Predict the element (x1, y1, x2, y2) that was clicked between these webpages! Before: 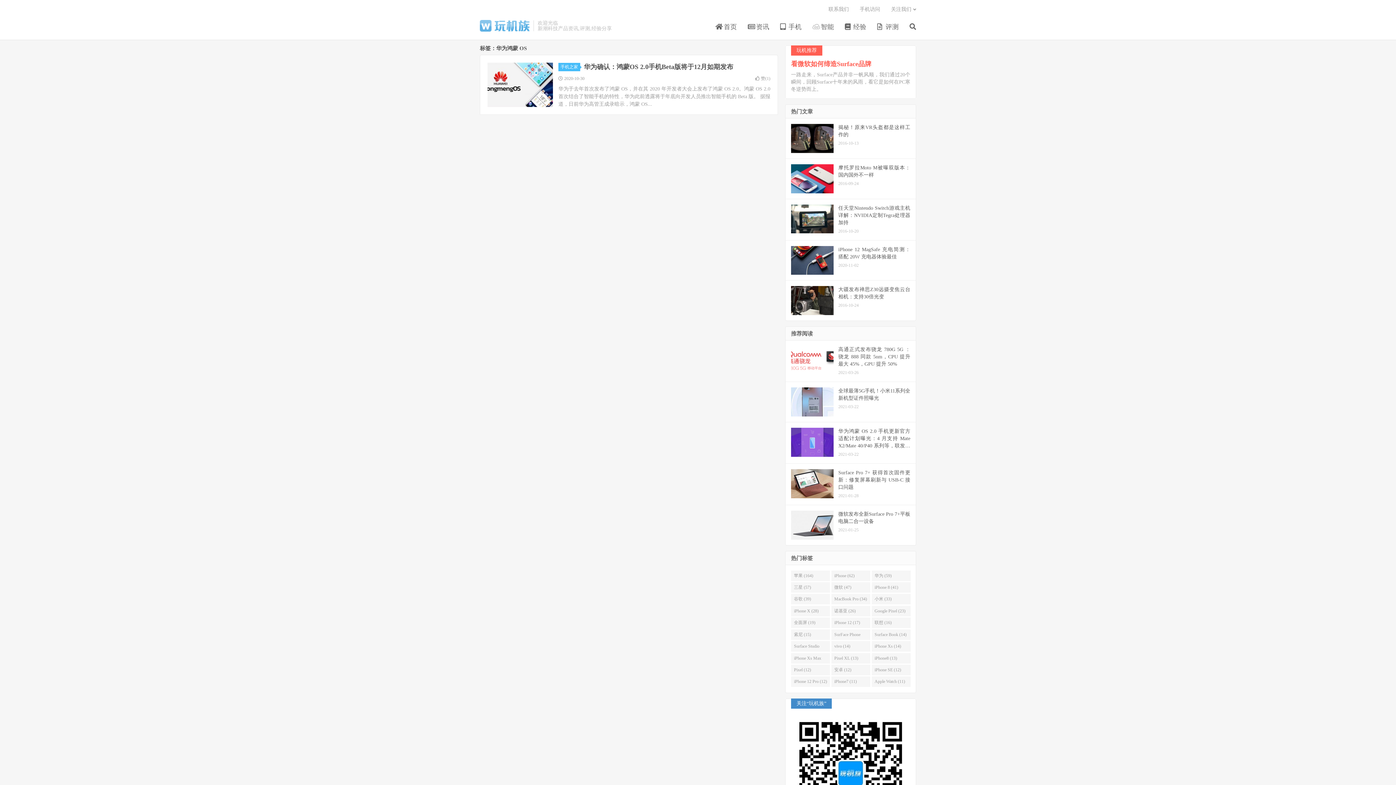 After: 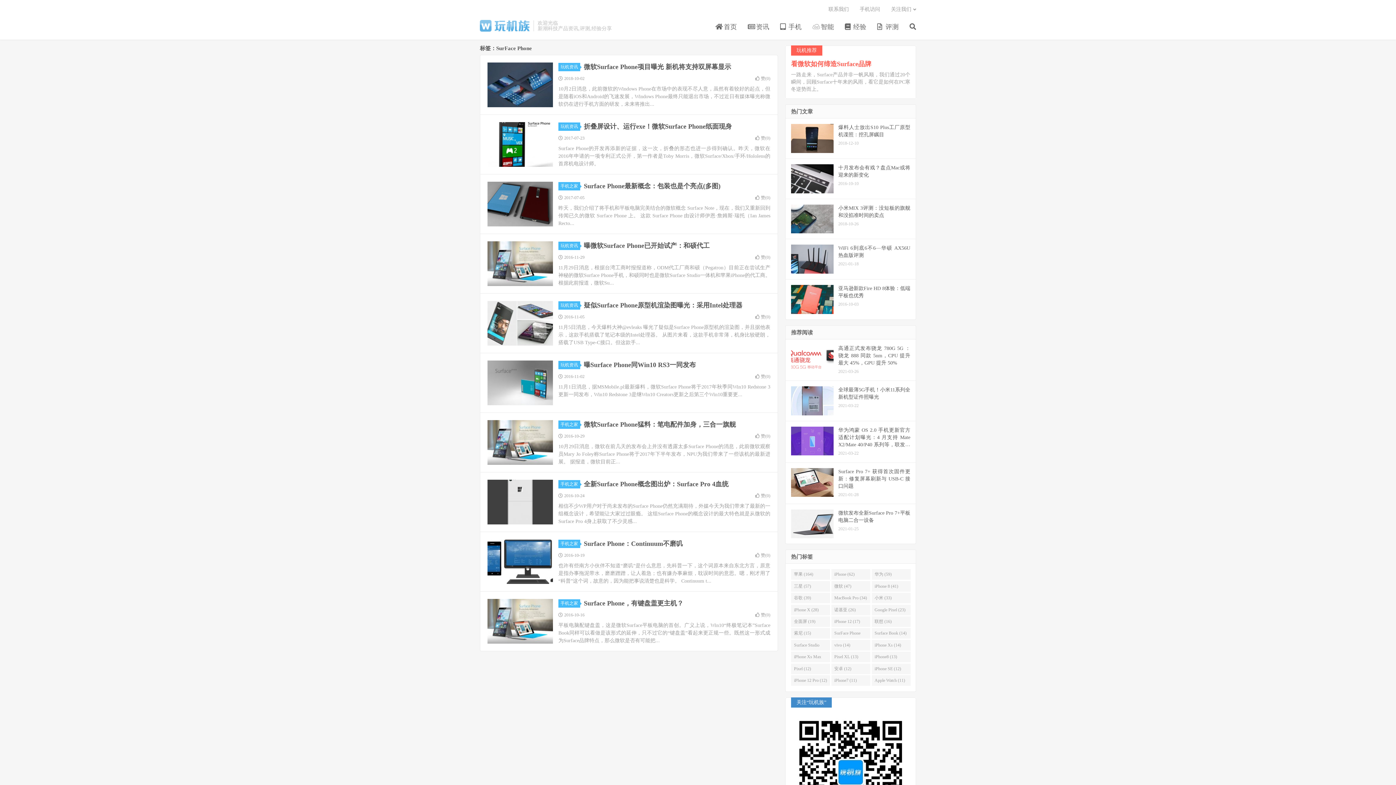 Action: bbox: (831, 629, 870, 640) label: SurFace Phone (14)